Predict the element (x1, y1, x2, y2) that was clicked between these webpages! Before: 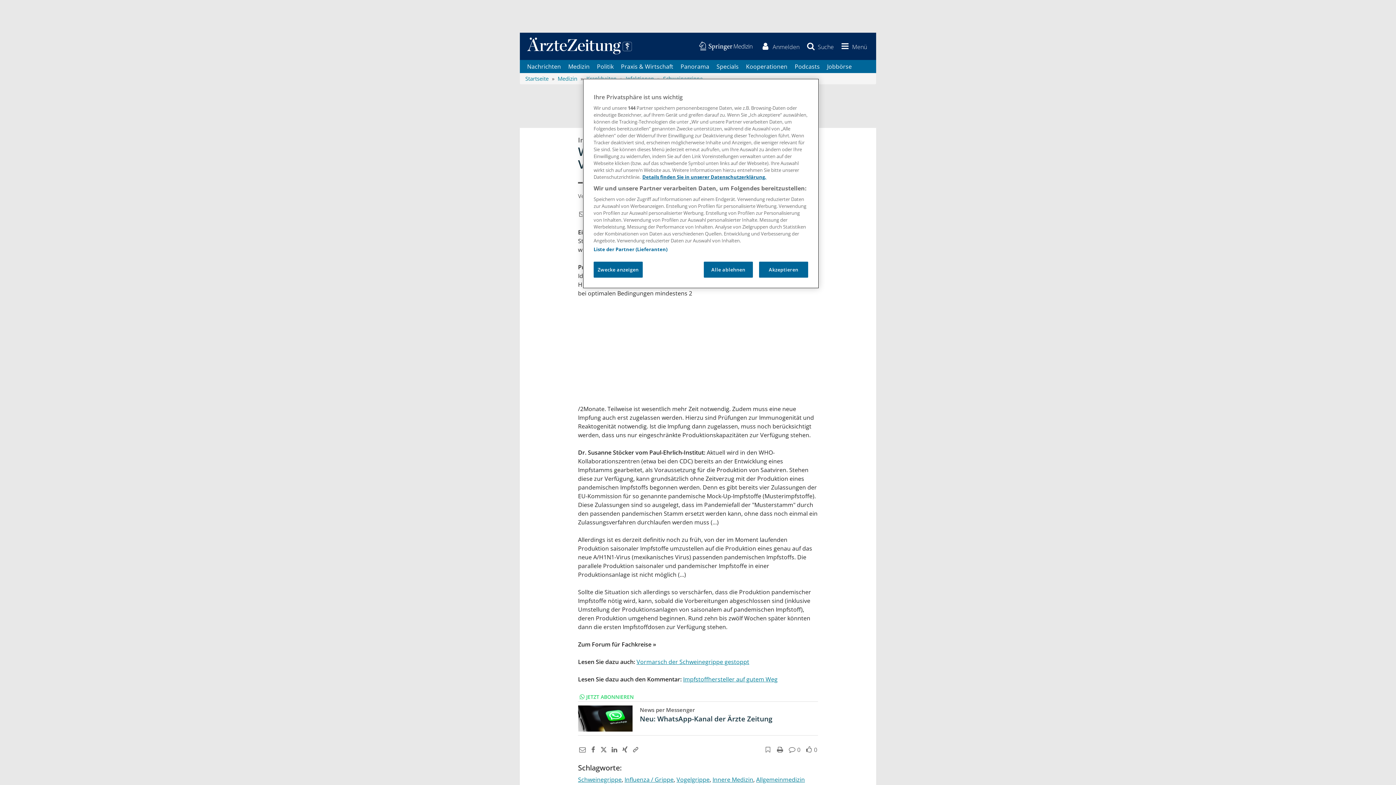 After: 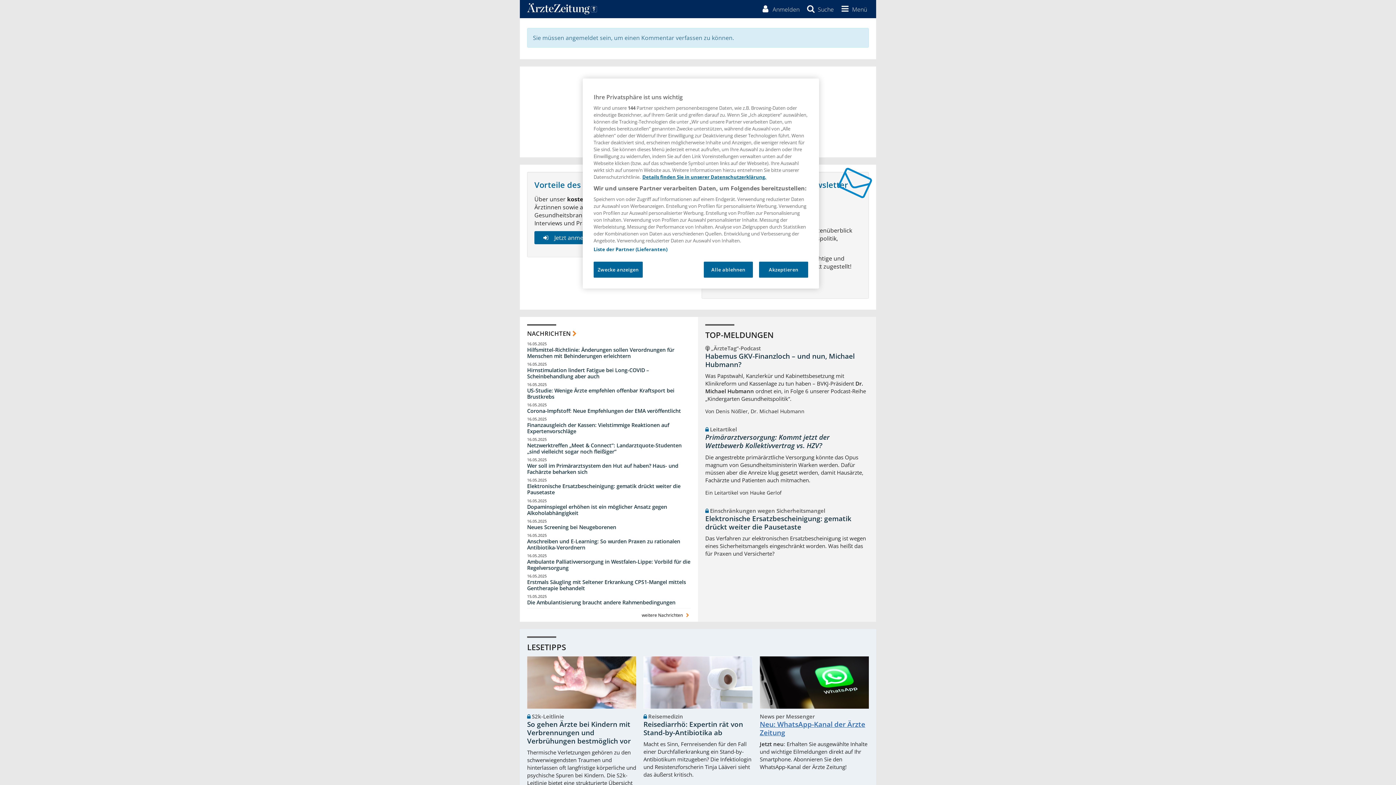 Action: label:  0 bbox: (786, 746, 800, 754)